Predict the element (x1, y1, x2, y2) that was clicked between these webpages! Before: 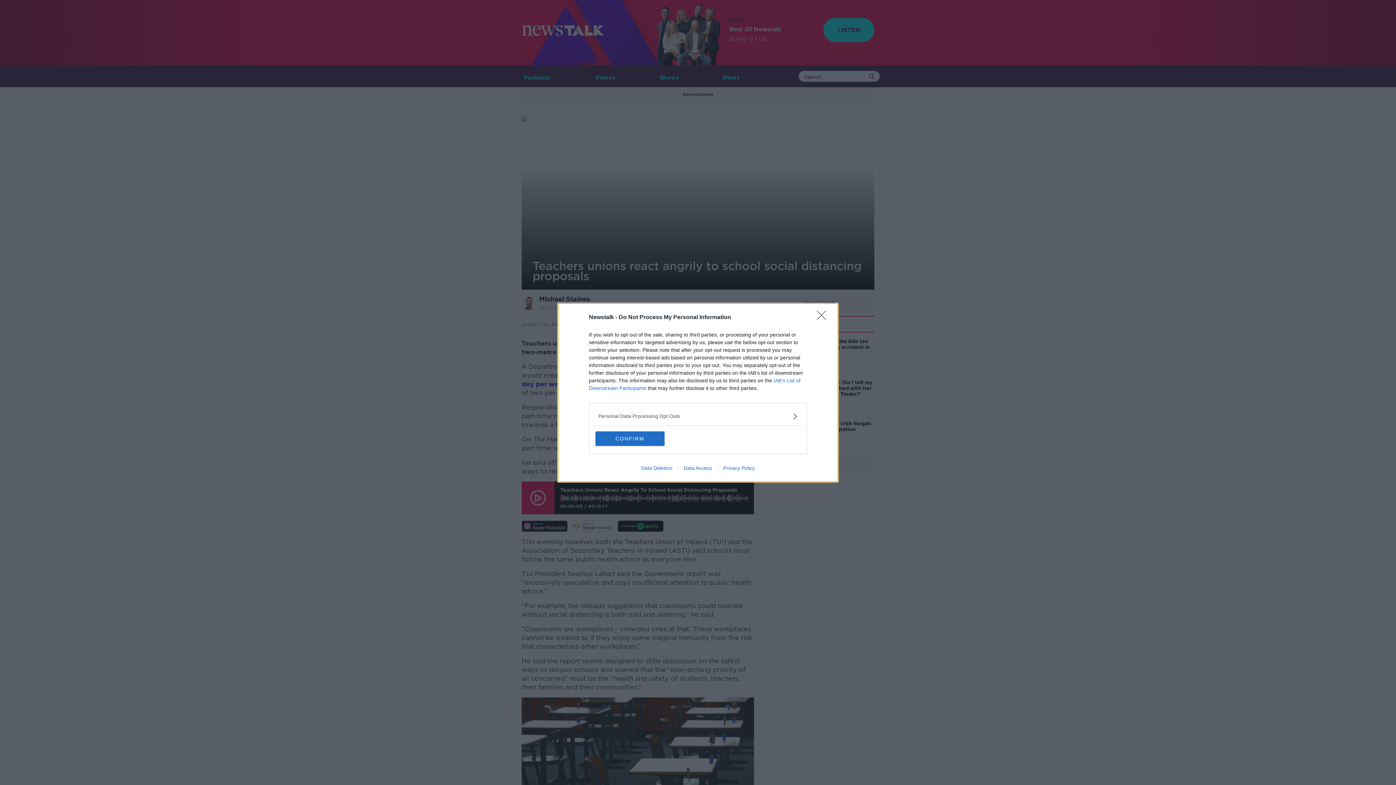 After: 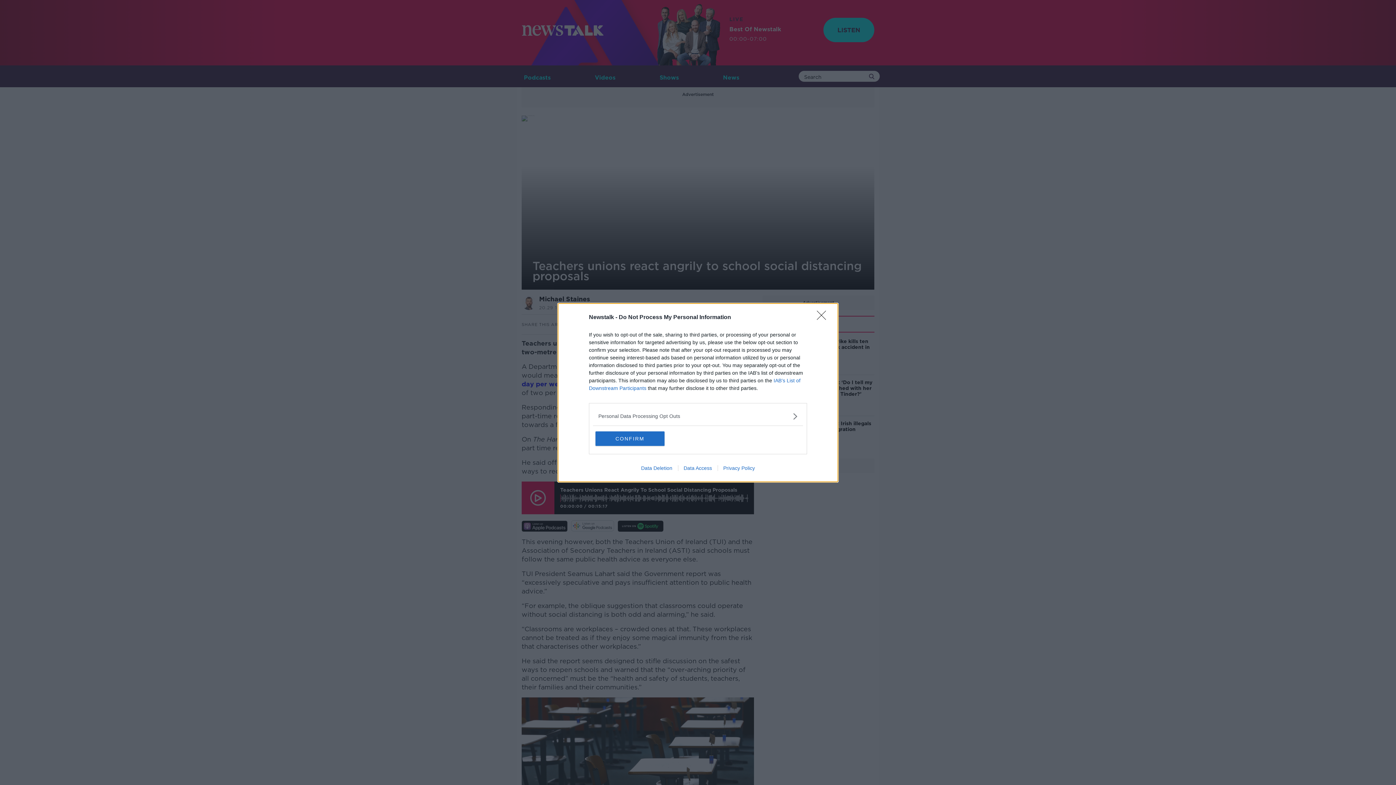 Action: bbox: (717, 465, 760, 471) label: Privacy Policy